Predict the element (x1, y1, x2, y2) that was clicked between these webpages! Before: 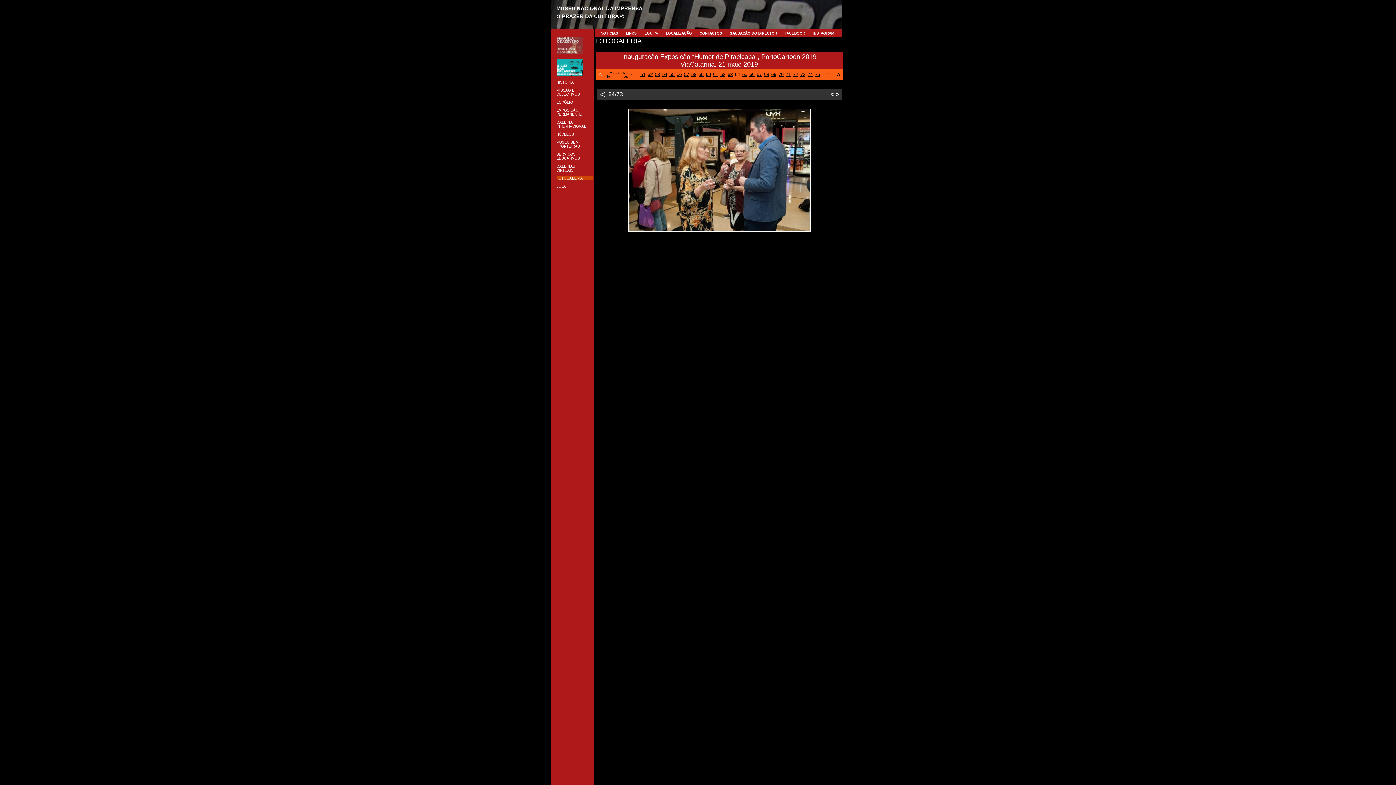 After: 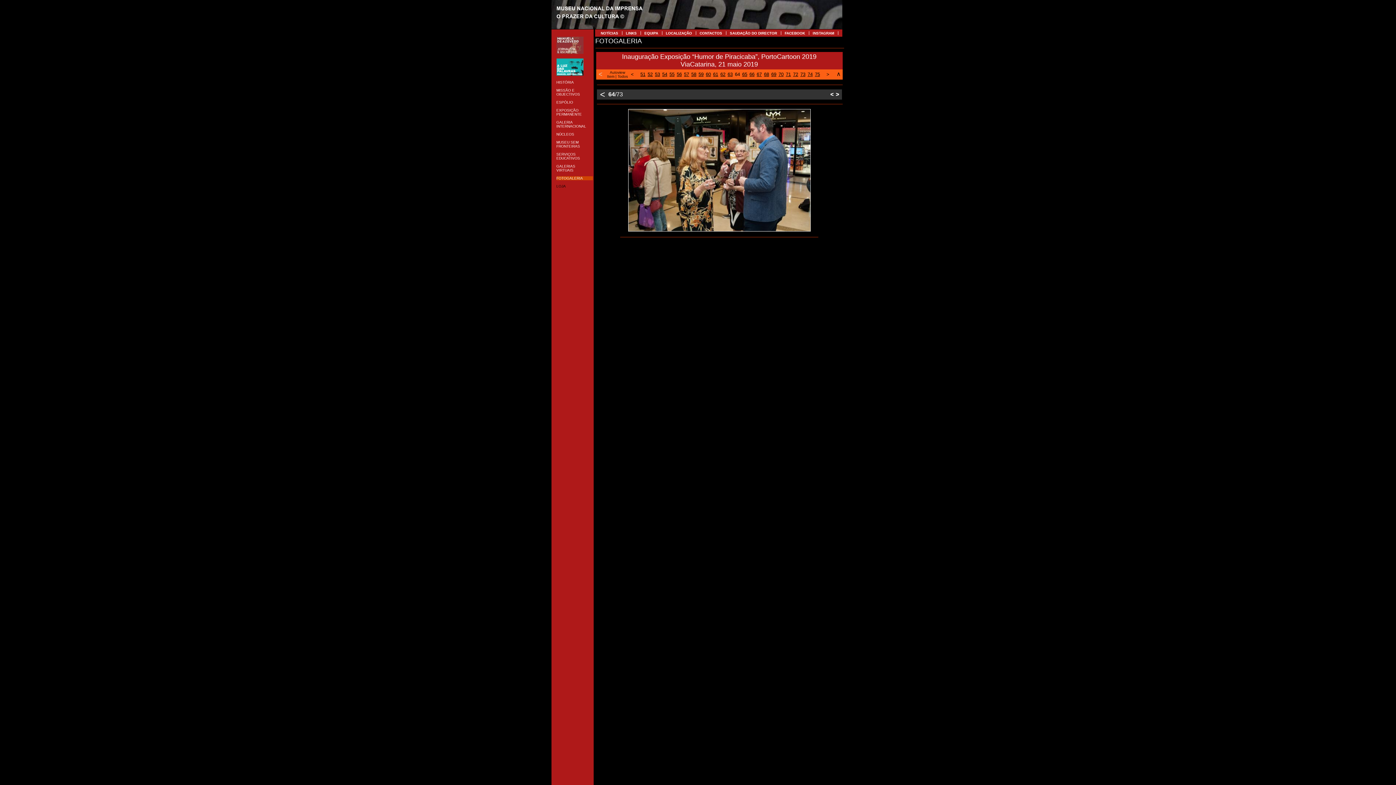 Action: label: LOJA bbox: (556, 184, 566, 188)